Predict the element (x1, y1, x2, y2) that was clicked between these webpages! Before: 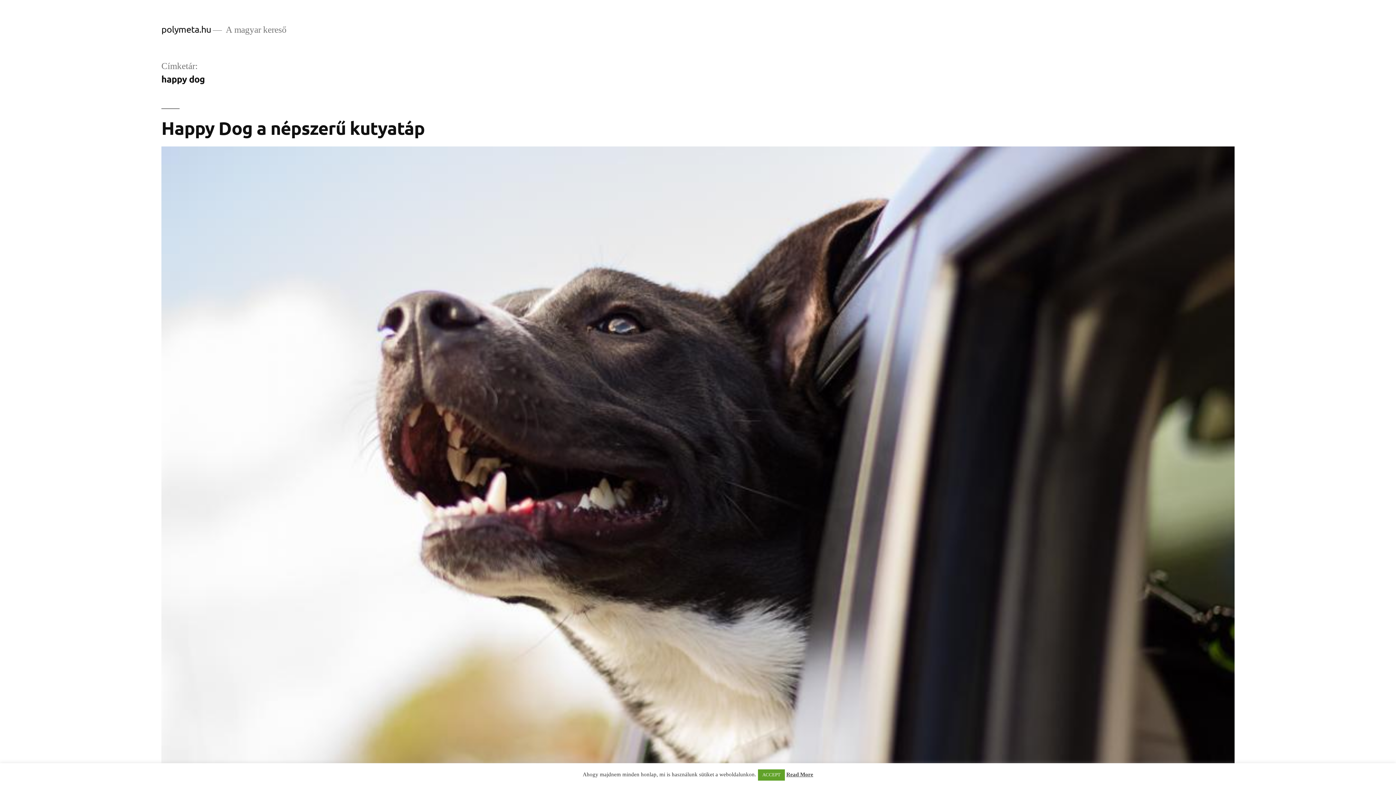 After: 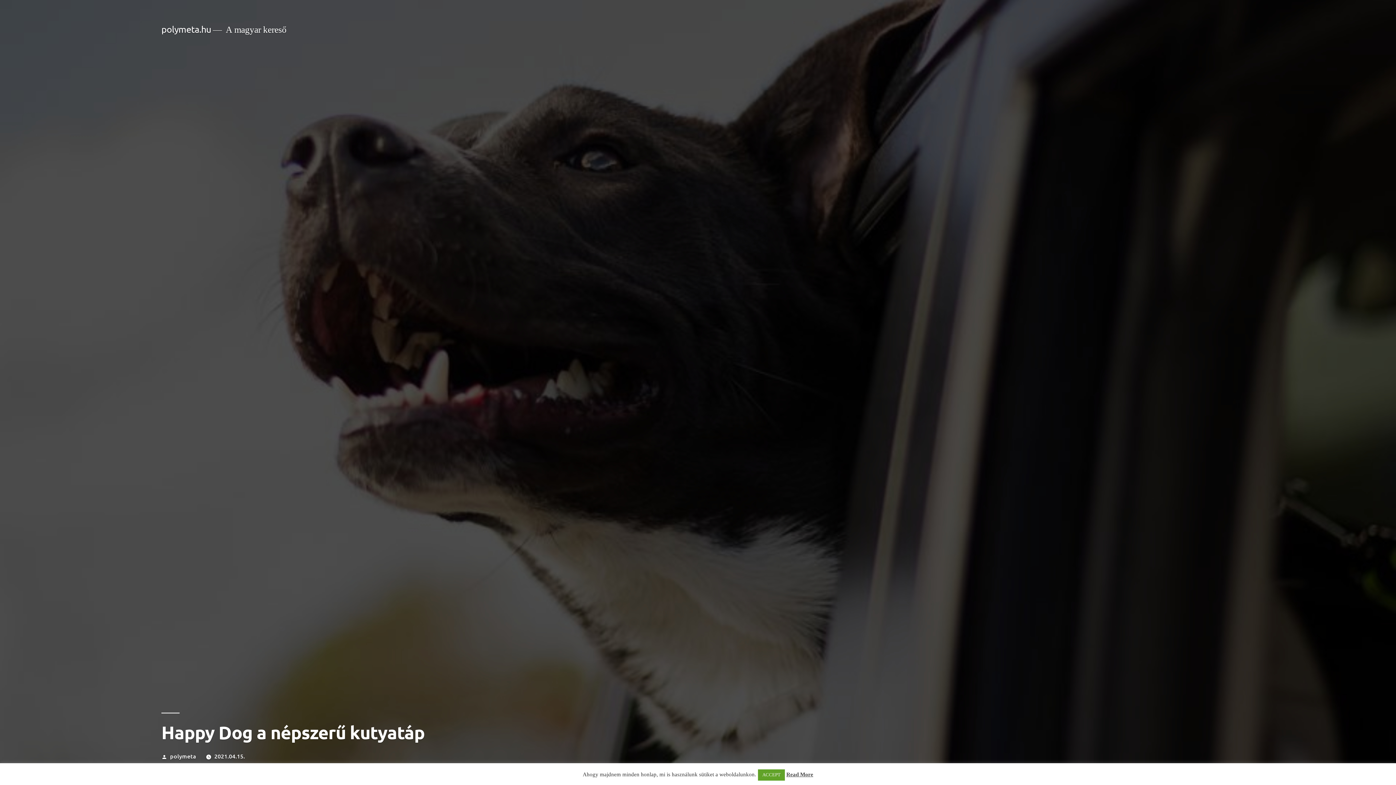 Action: bbox: (161, 146, 1234, 862)